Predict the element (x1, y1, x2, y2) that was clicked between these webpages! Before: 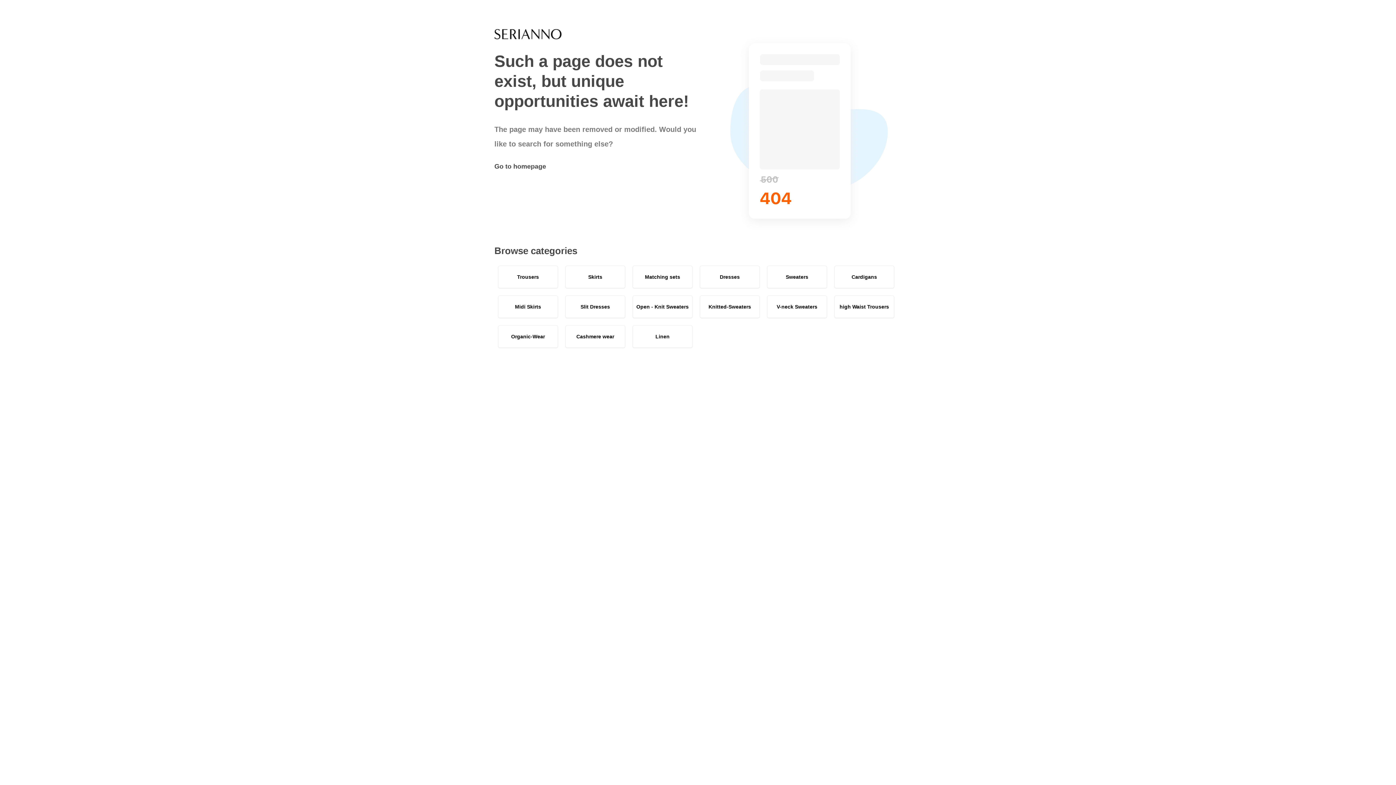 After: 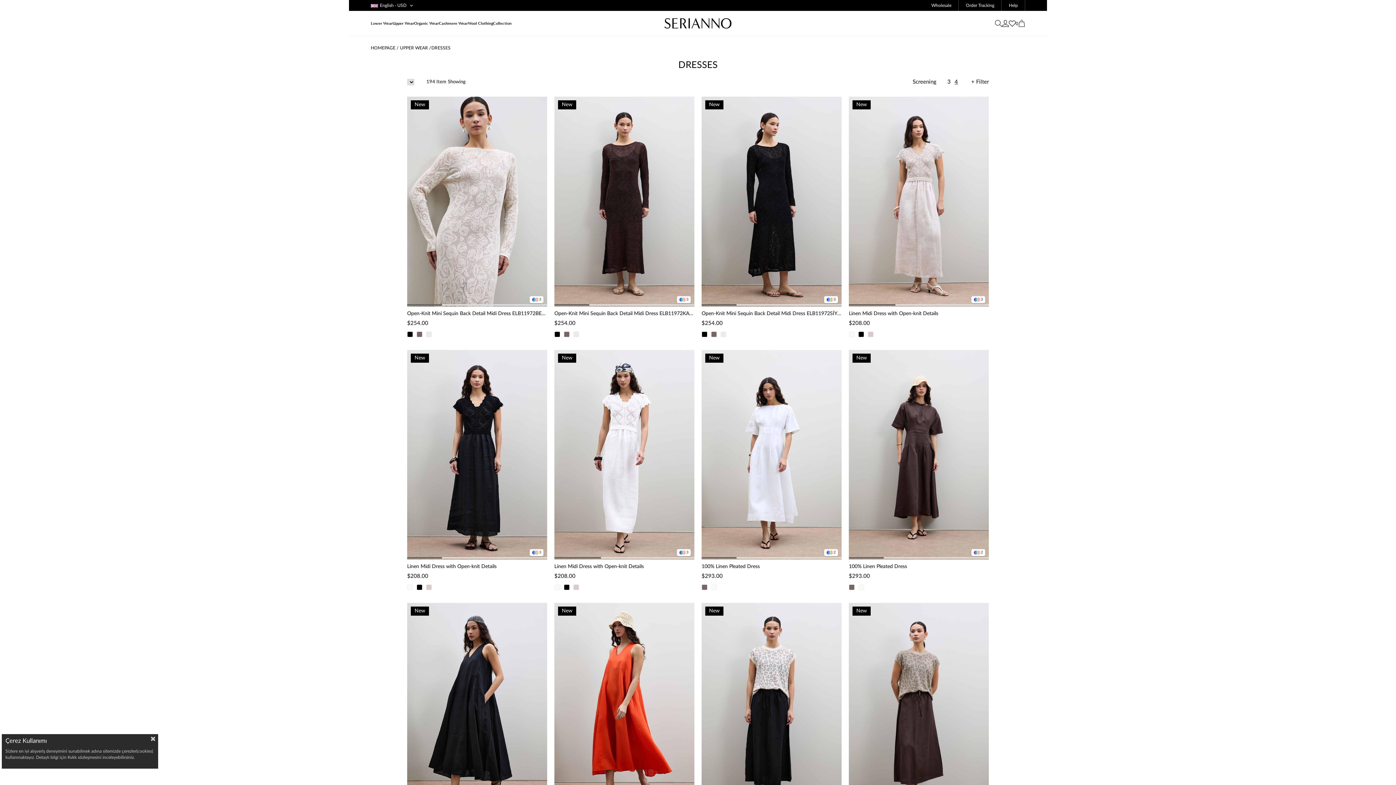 Action: bbox: (700, 265, 760, 288) label: Dresses